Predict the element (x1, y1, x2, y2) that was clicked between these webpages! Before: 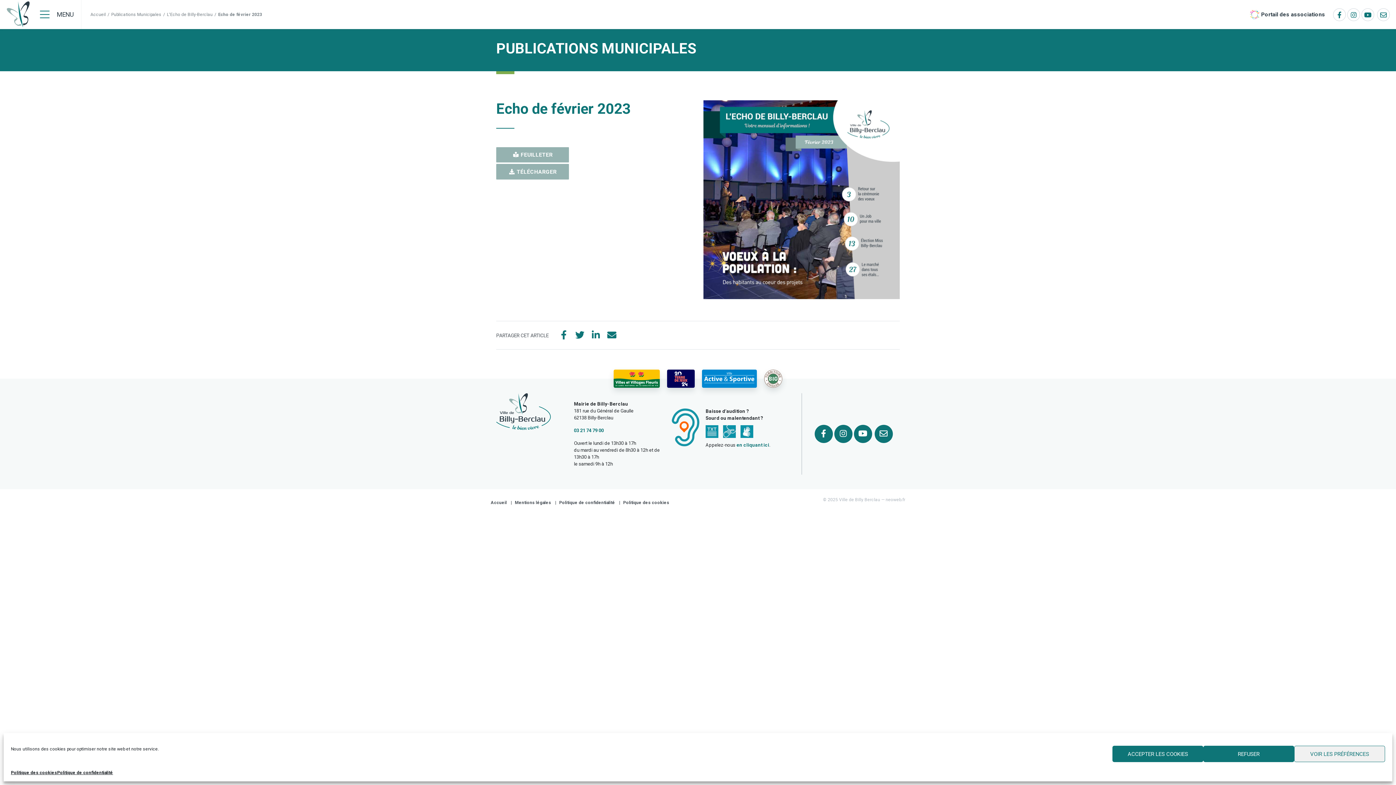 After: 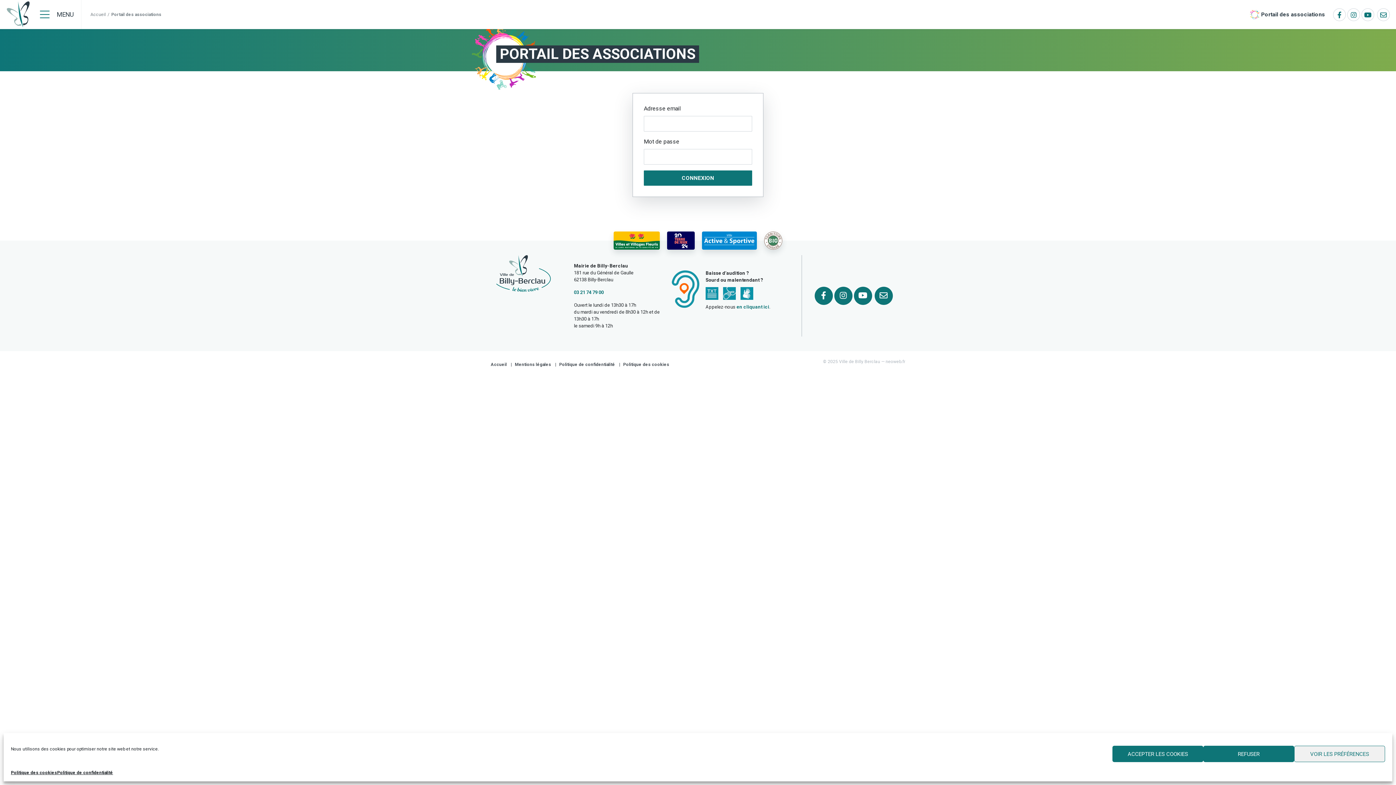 Action: bbox: (1248, 8, 1325, 20) label: Portail des associations